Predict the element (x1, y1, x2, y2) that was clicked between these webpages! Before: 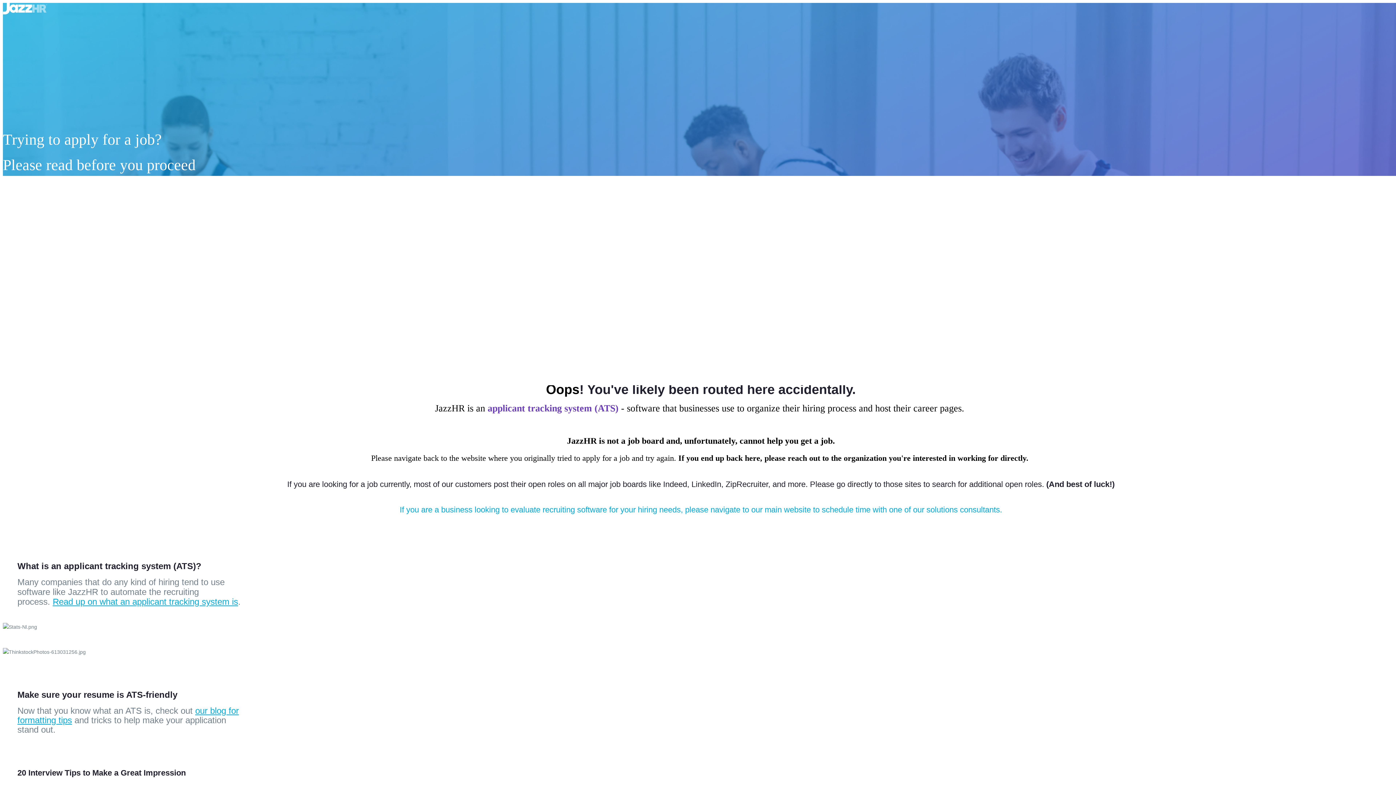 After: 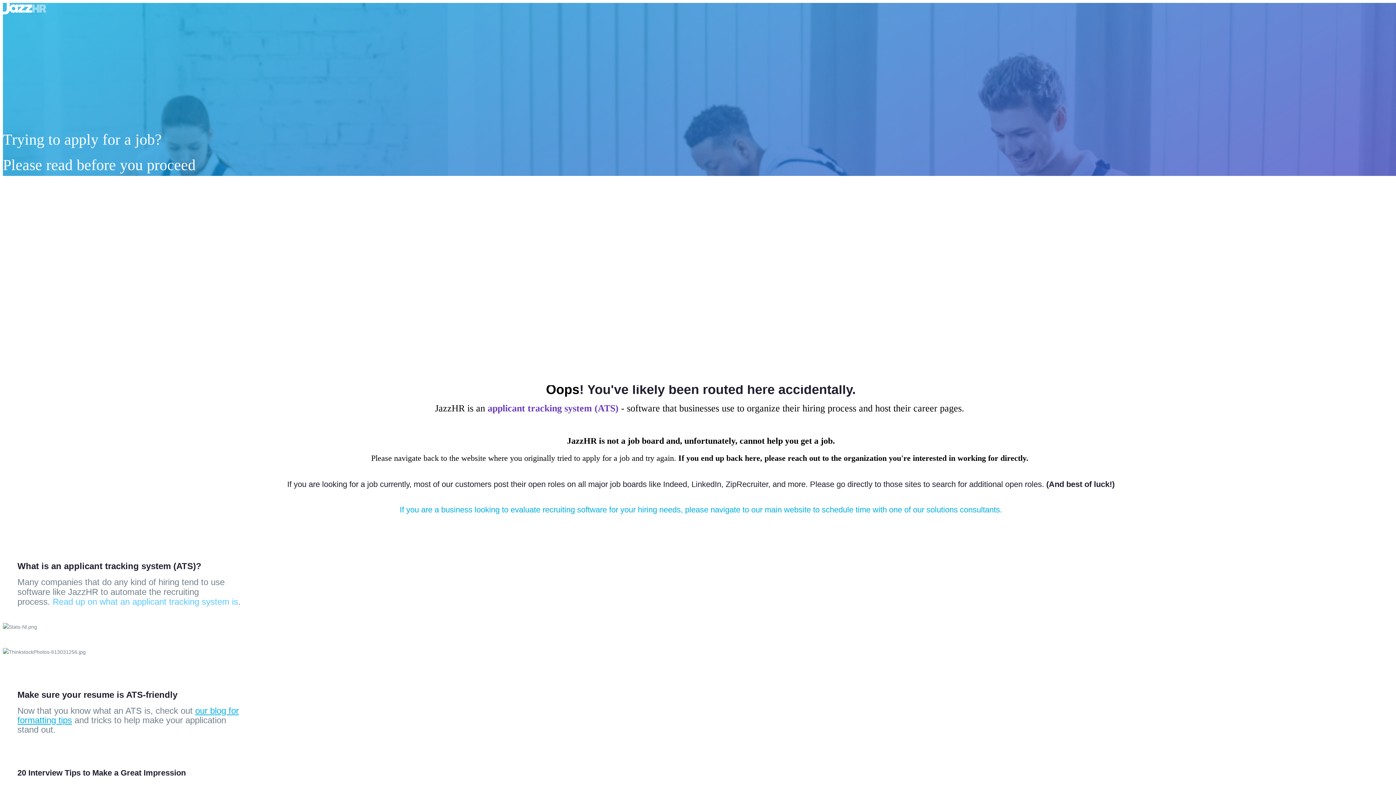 Action: label: Read up on what an applicant tracking system is bbox: (52, 597, 238, 606)